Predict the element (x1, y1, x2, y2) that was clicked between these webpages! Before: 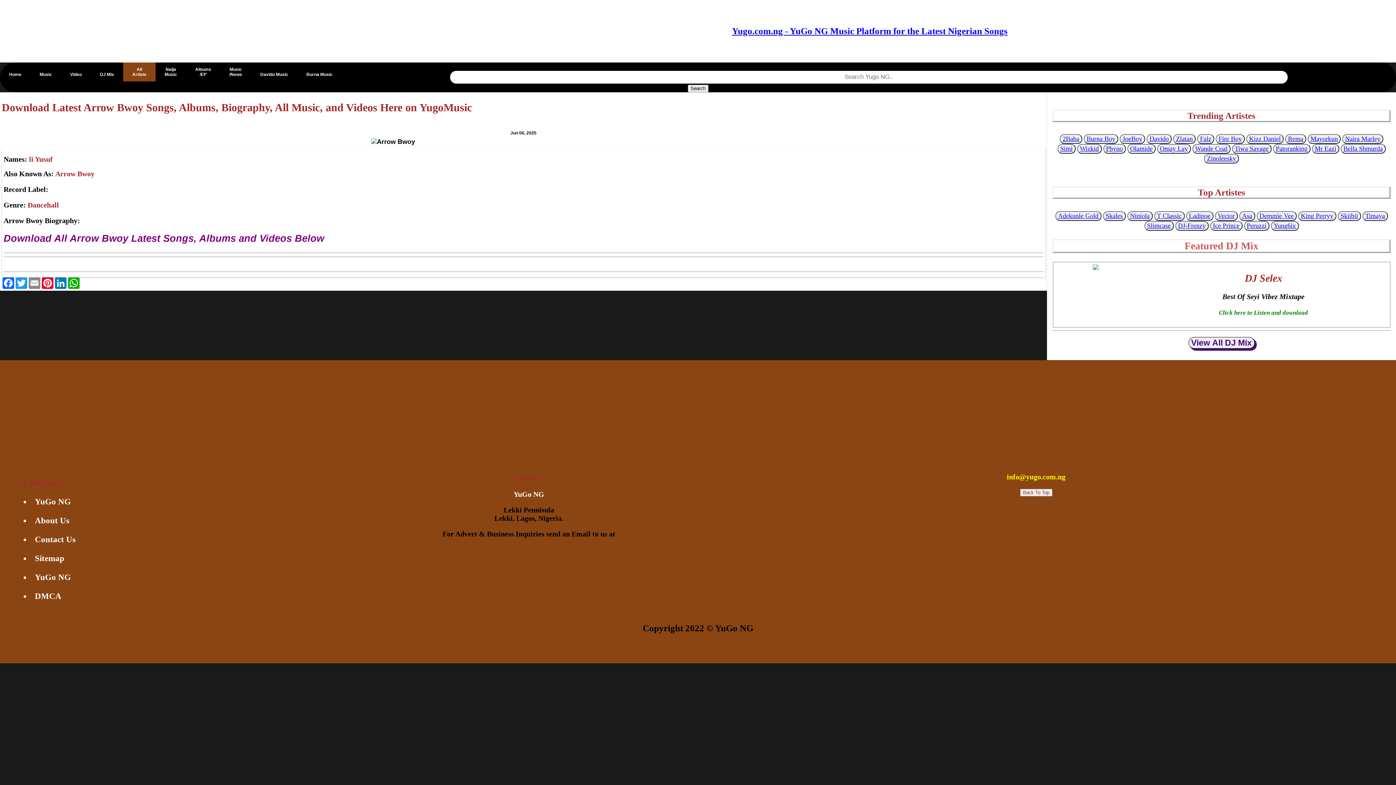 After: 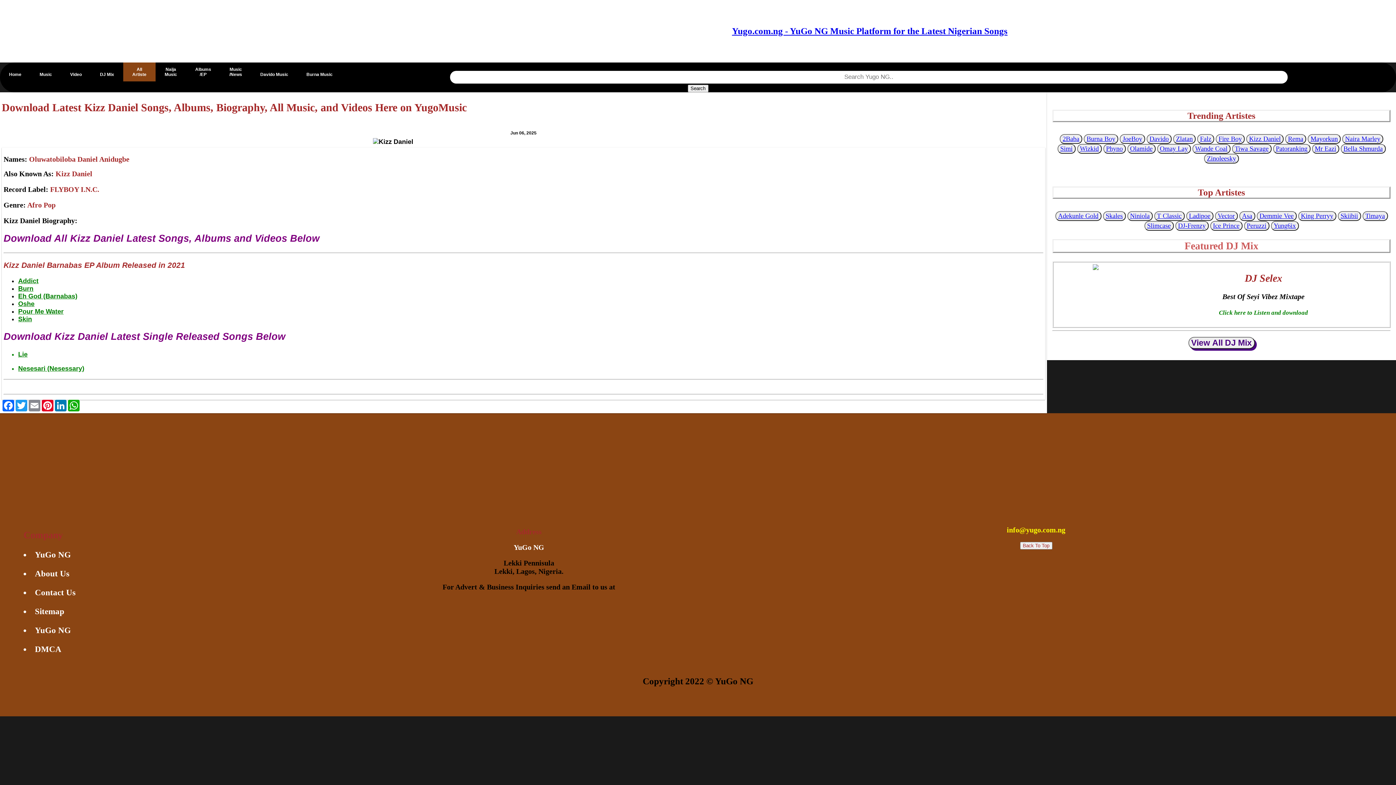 Action: bbox: (1249, 135, 1281, 142) label: Kizz Daniel